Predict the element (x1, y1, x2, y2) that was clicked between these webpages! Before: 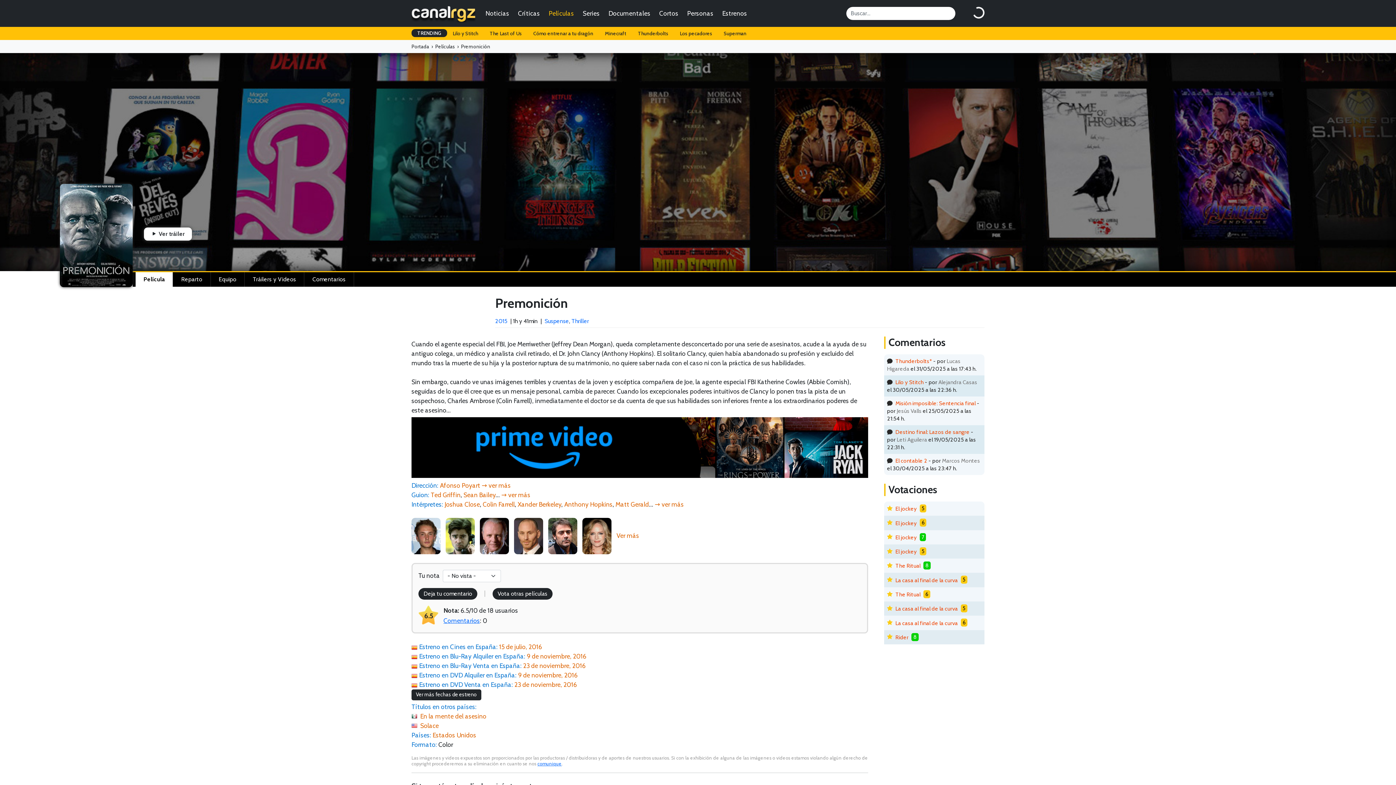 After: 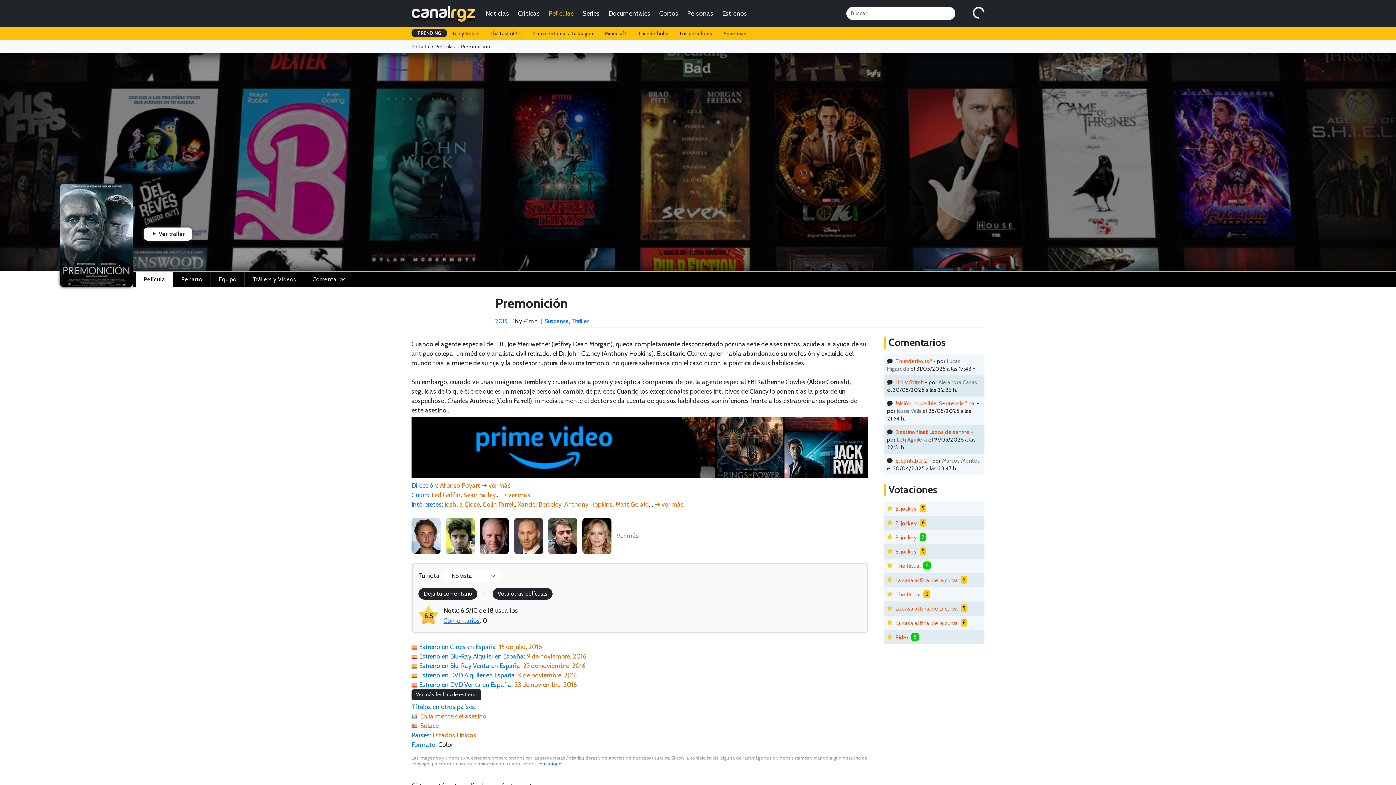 Action: label: Joshua Close bbox: (444, 500, 480, 508)